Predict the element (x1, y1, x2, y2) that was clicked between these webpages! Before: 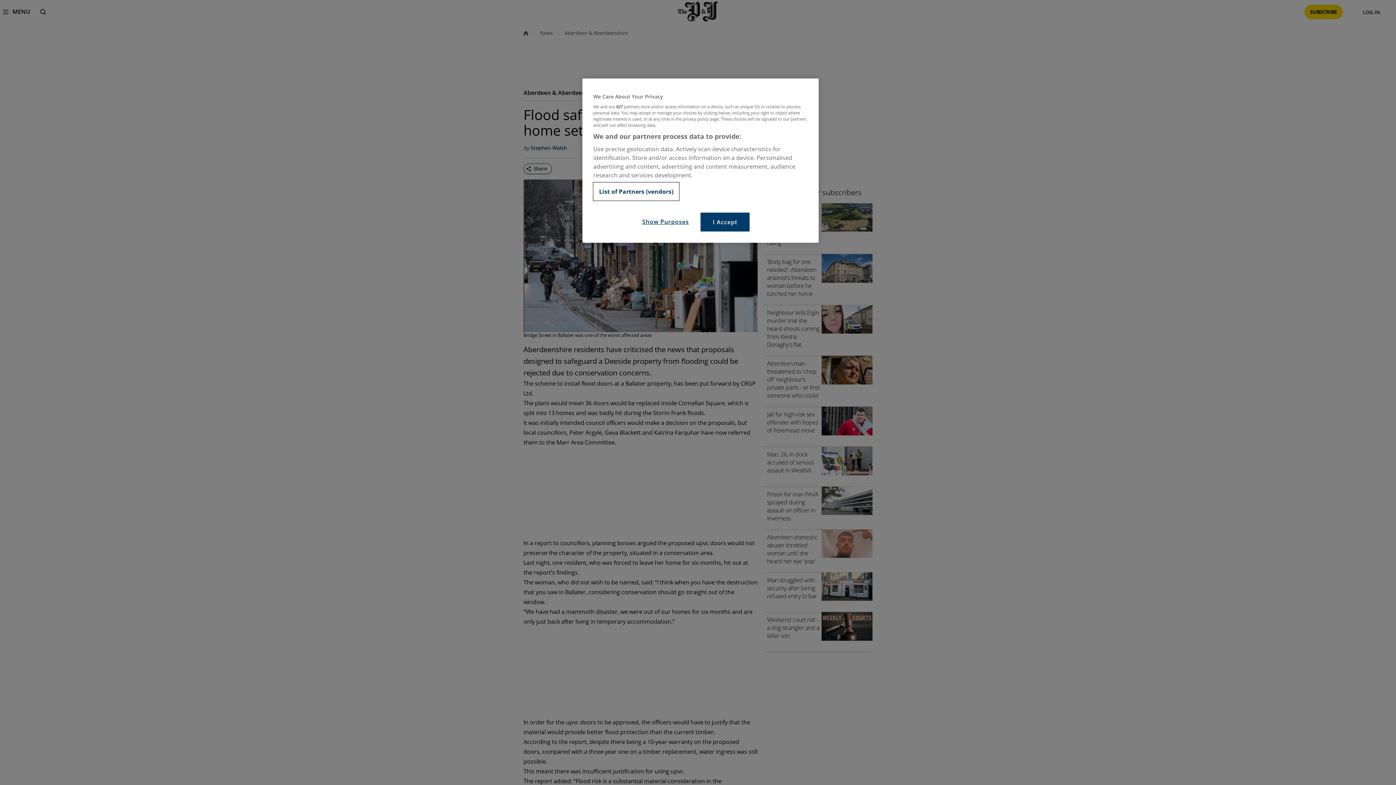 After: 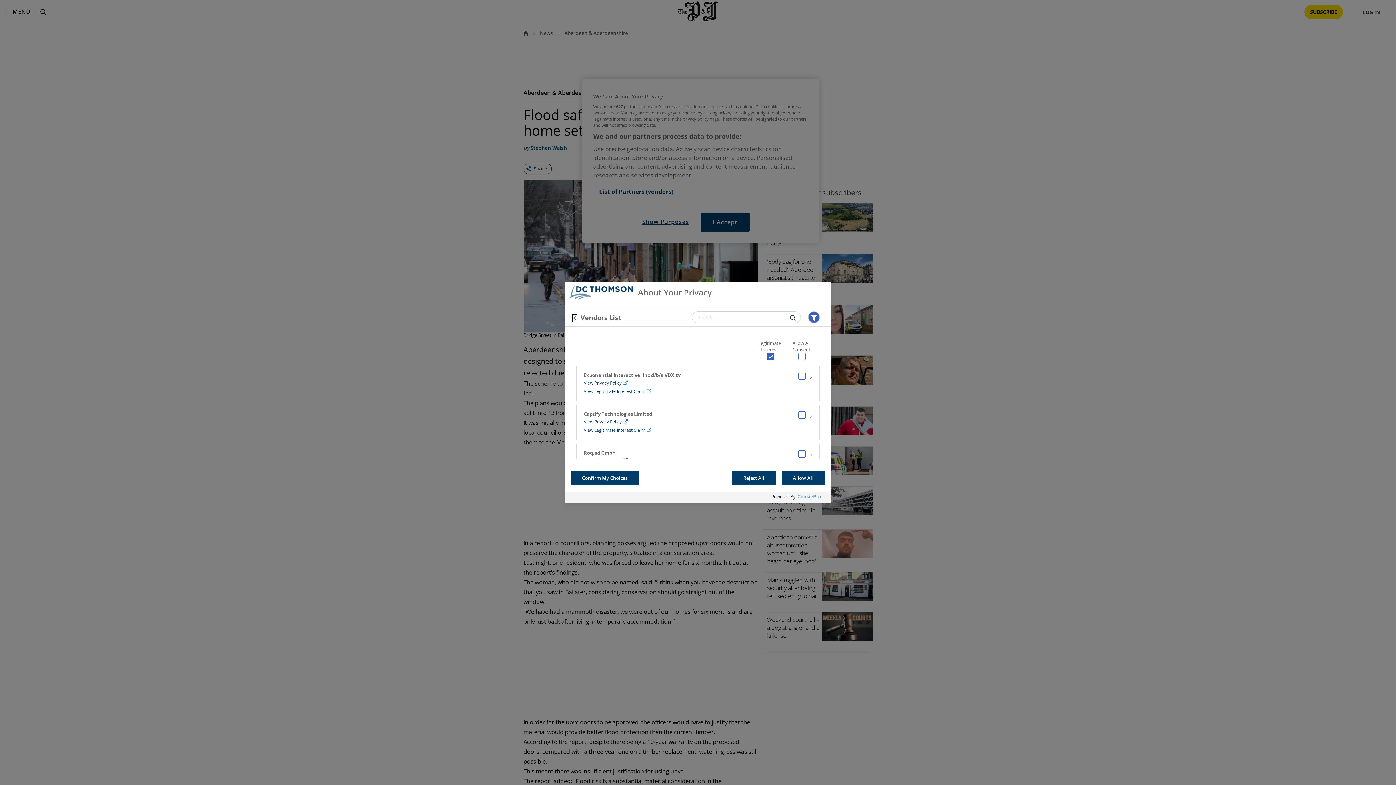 Action: label: List of Partners (vendors) bbox: (593, 182, 679, 200)